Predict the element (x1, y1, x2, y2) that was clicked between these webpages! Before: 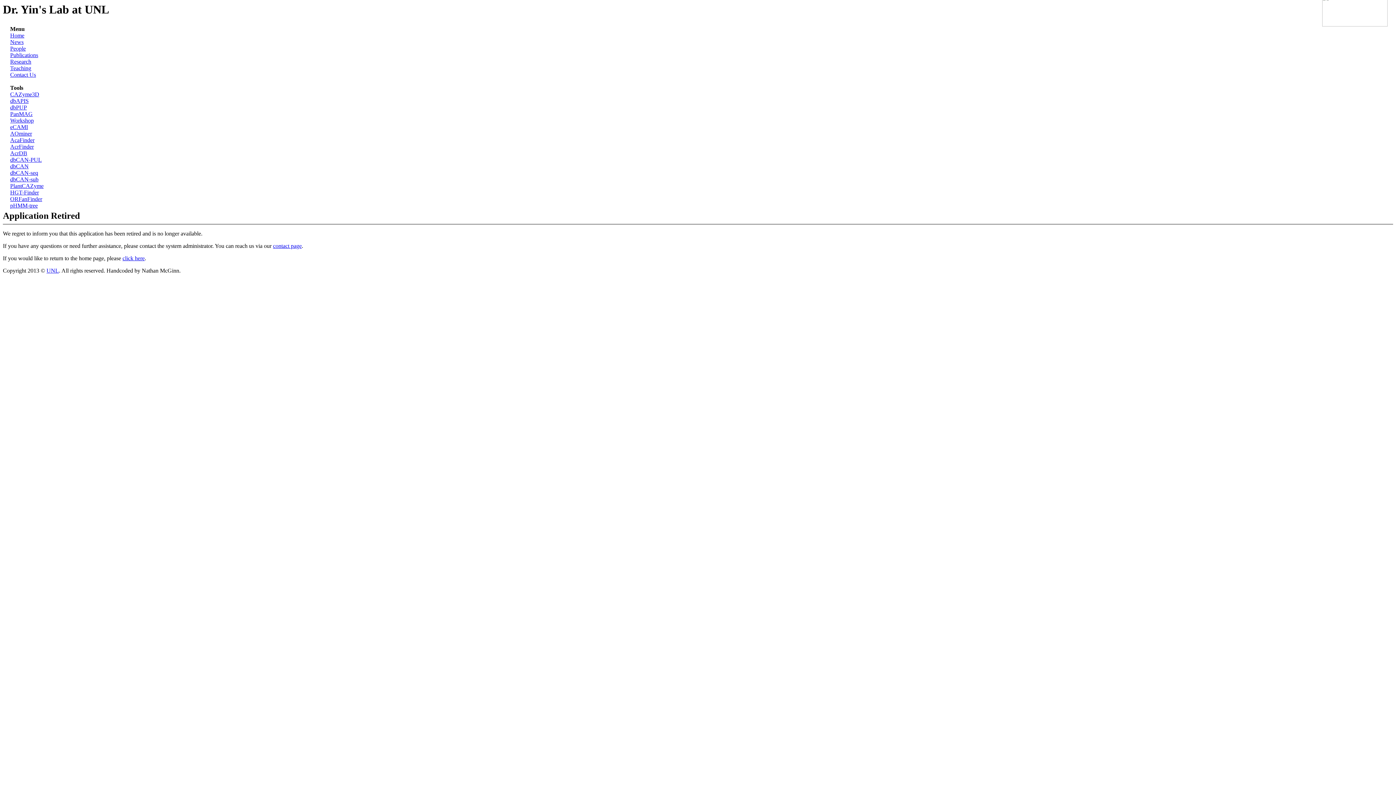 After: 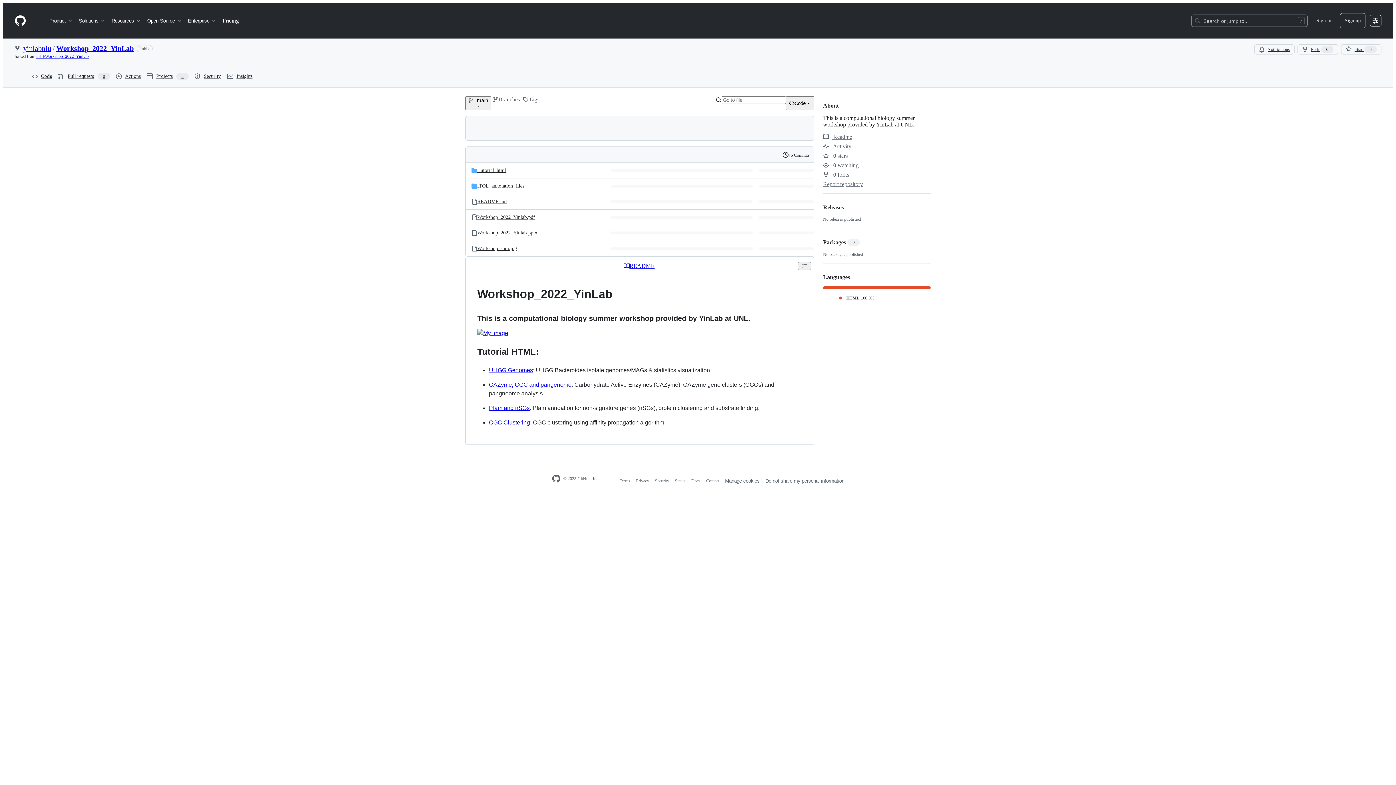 Action: label: Workshop bbox: (10, 117, 33, 123)